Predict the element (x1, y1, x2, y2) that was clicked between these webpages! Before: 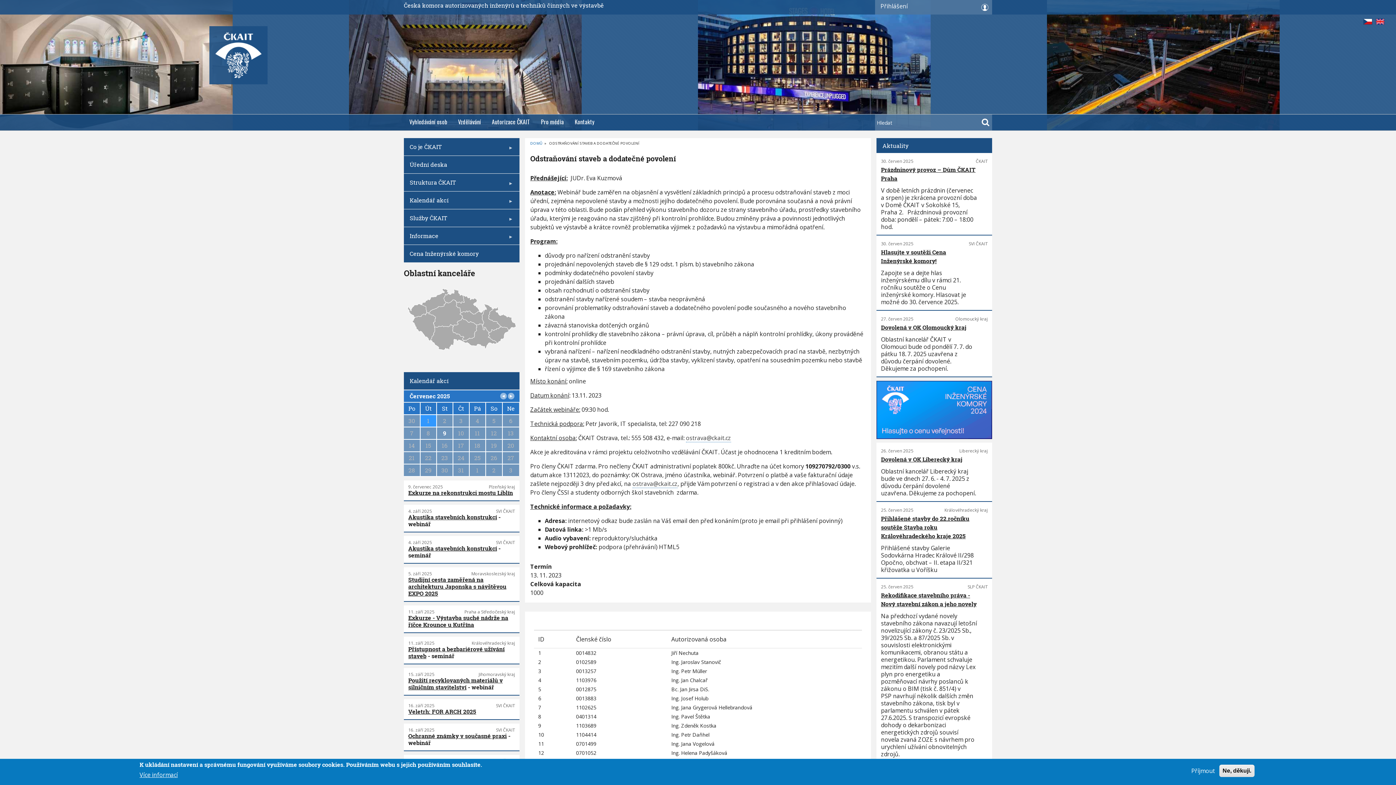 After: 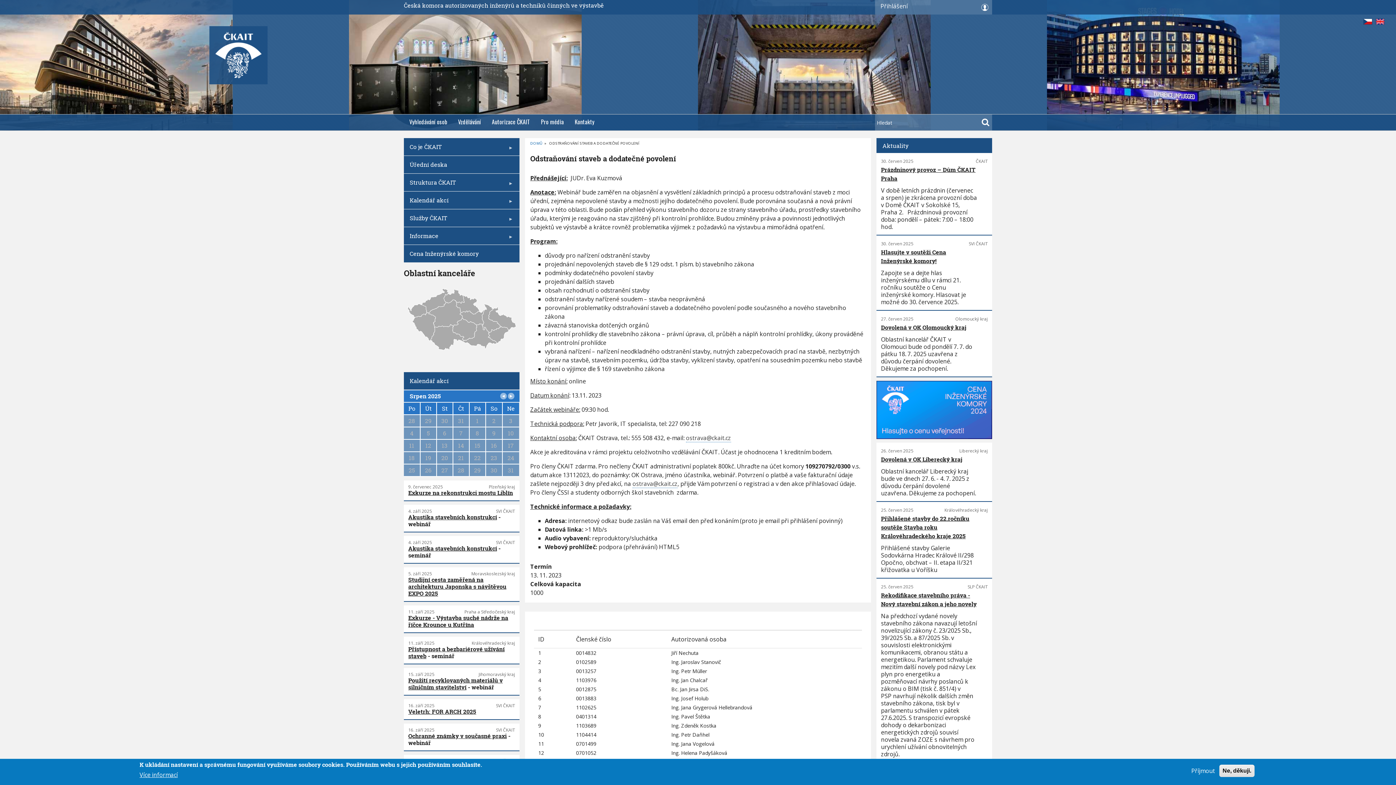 Action: bbox: (508, 393, 514, 399)